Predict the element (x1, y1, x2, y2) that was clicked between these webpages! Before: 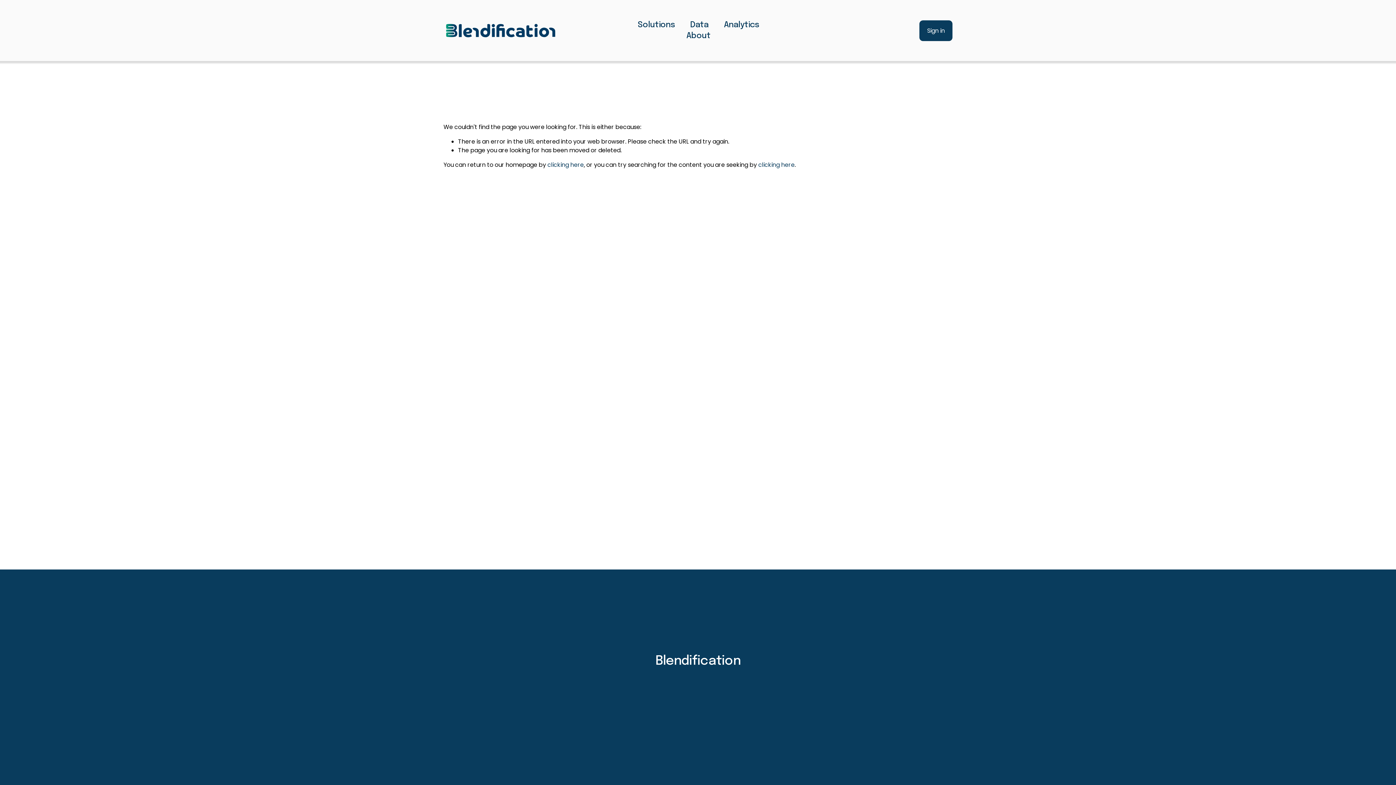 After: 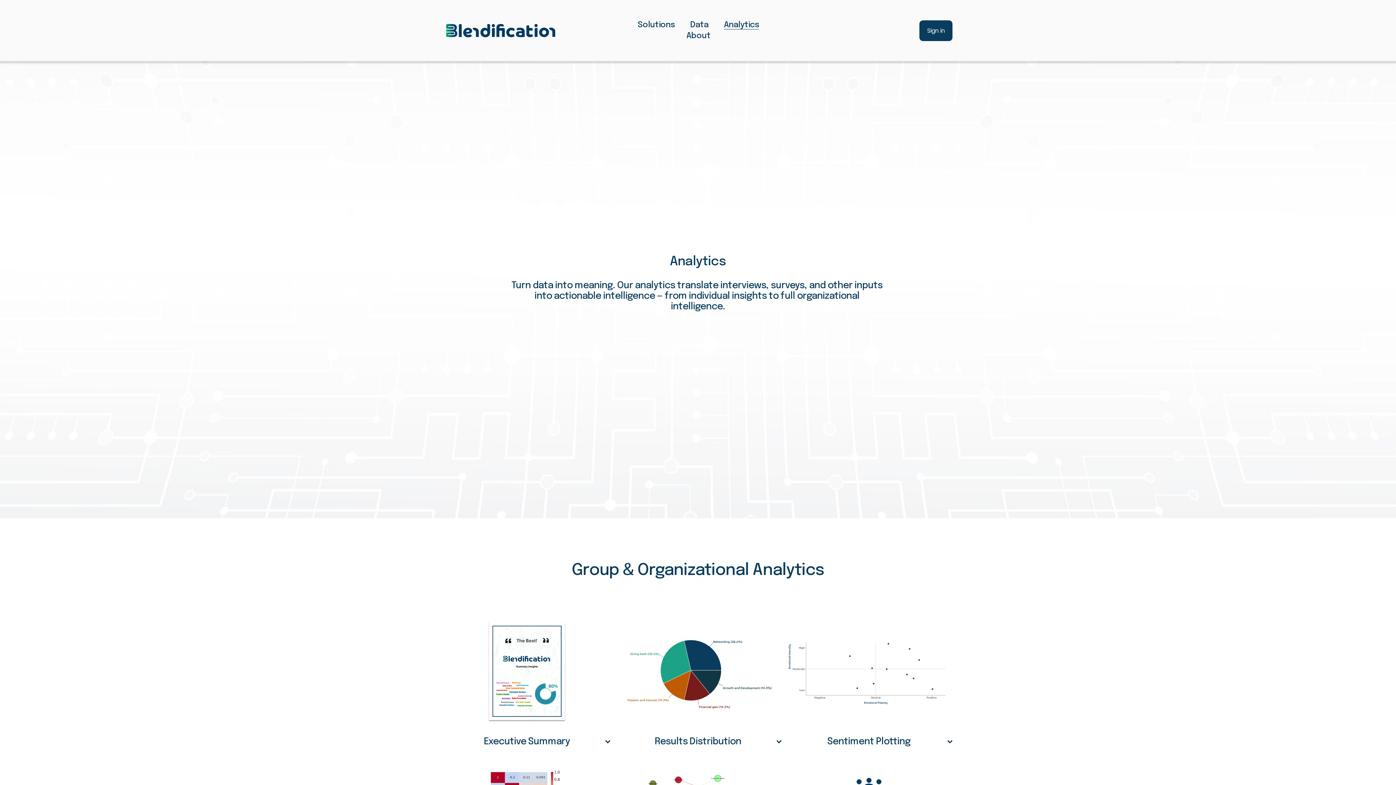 Action: bbox: (723, 19, 759, 30) label: Analytics